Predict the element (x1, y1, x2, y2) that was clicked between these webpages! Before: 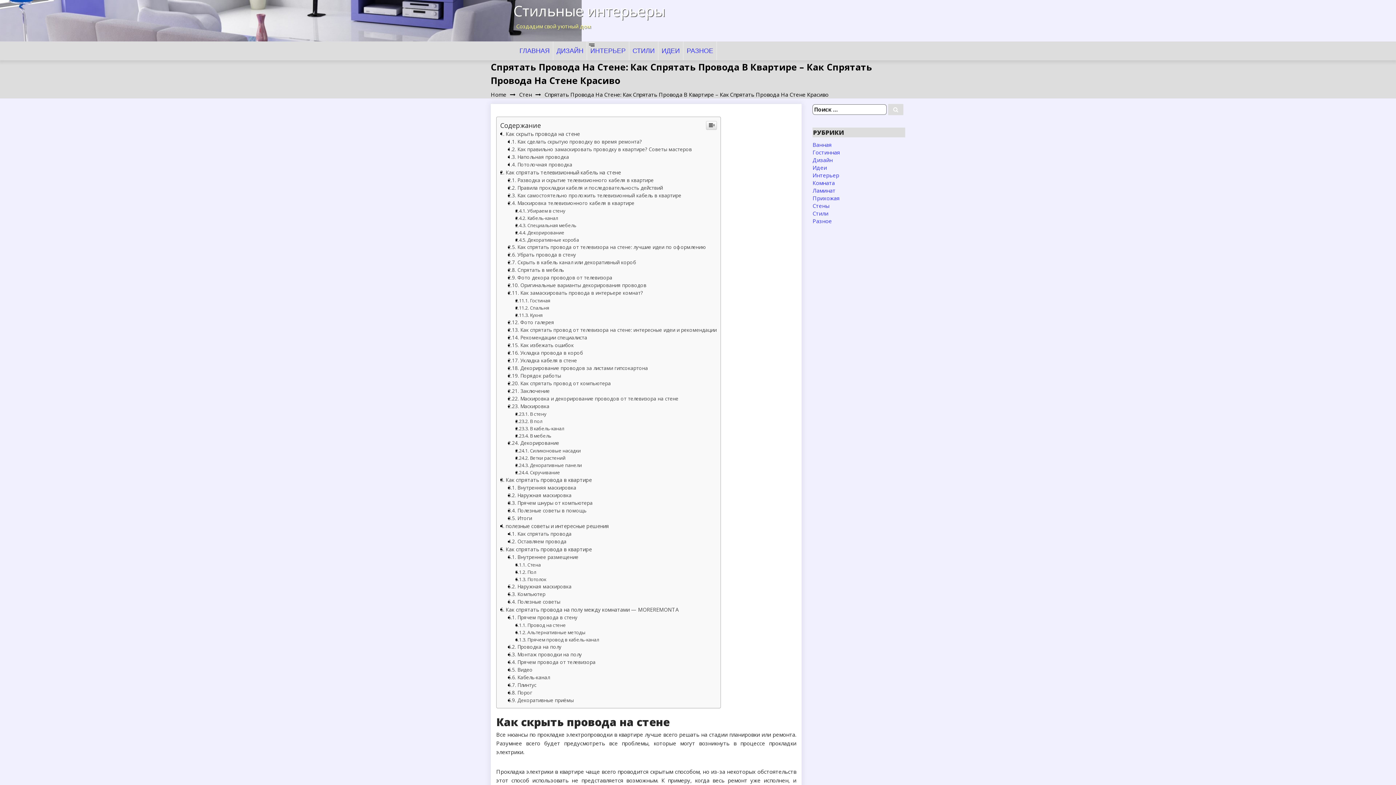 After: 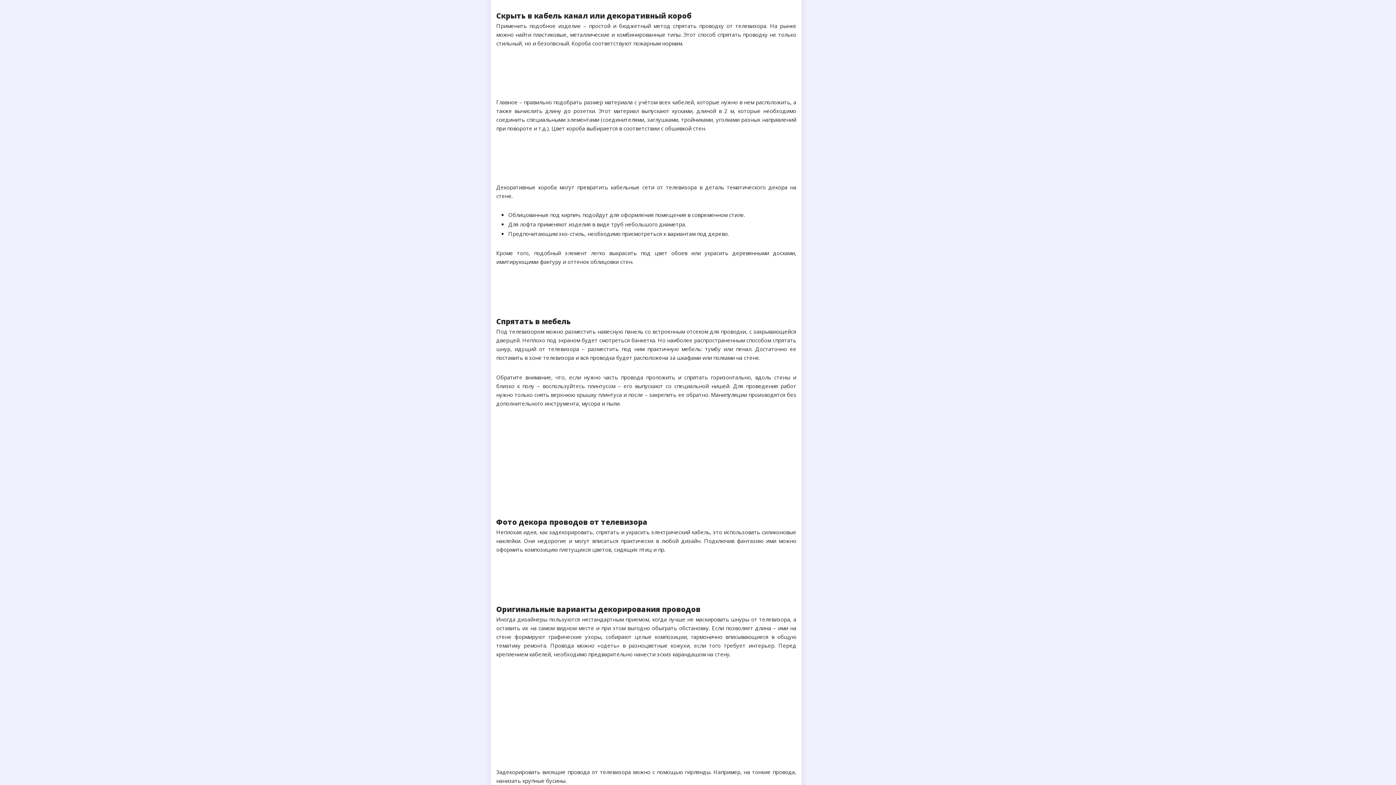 Action: label: Скрыть в кабель канал или декоративный короб bbox: (508, 657, 636, 664)